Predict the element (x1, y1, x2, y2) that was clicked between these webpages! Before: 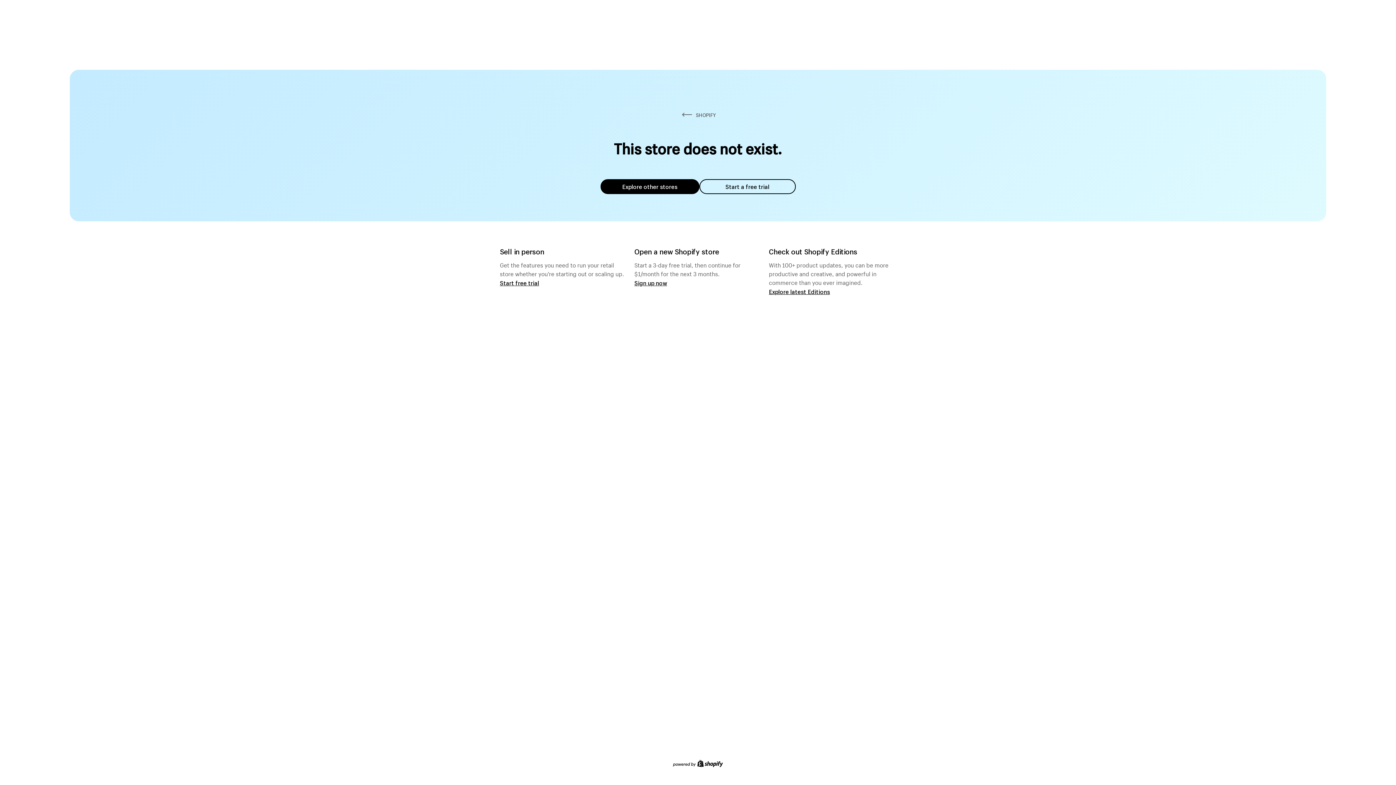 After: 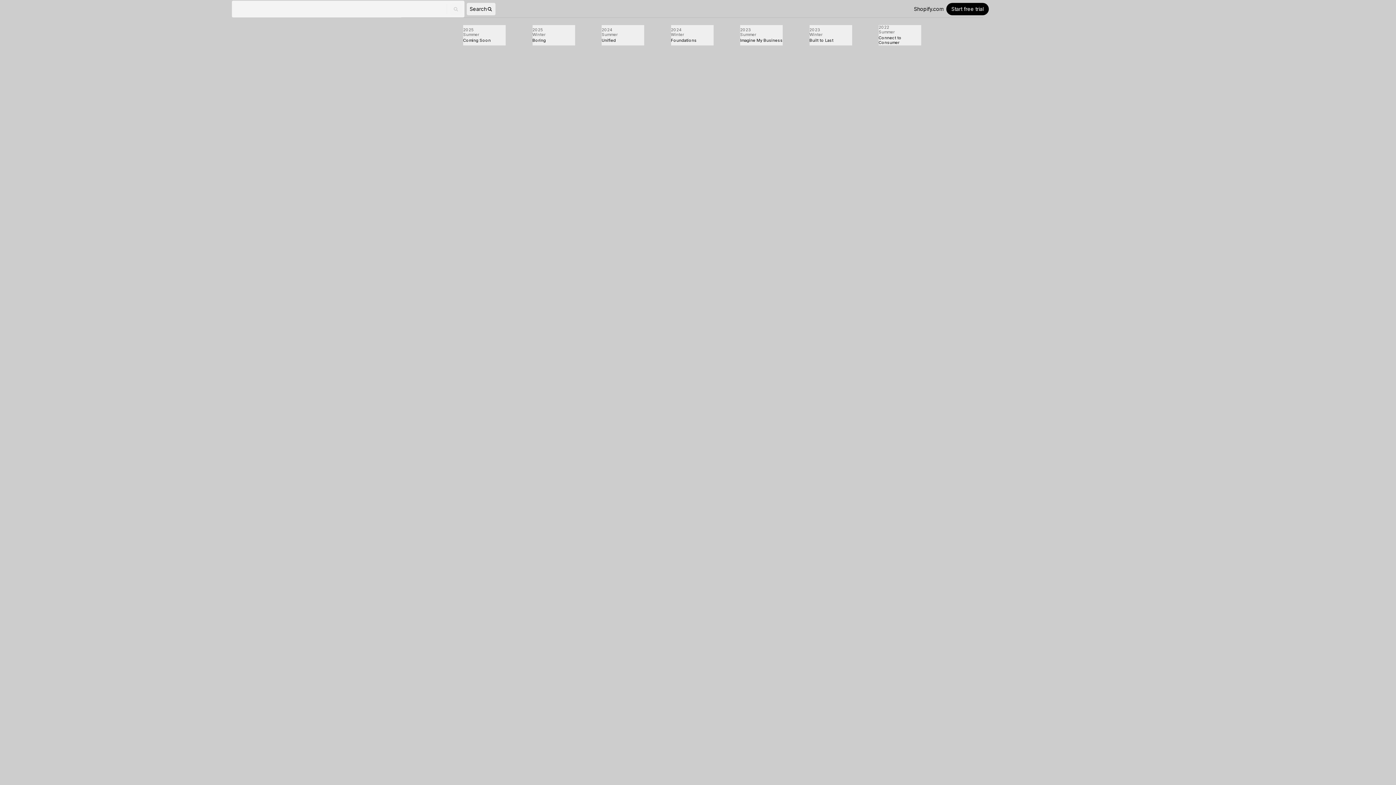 Action: bbox: (769, 287, 830, 295) label: Explore latest Editions